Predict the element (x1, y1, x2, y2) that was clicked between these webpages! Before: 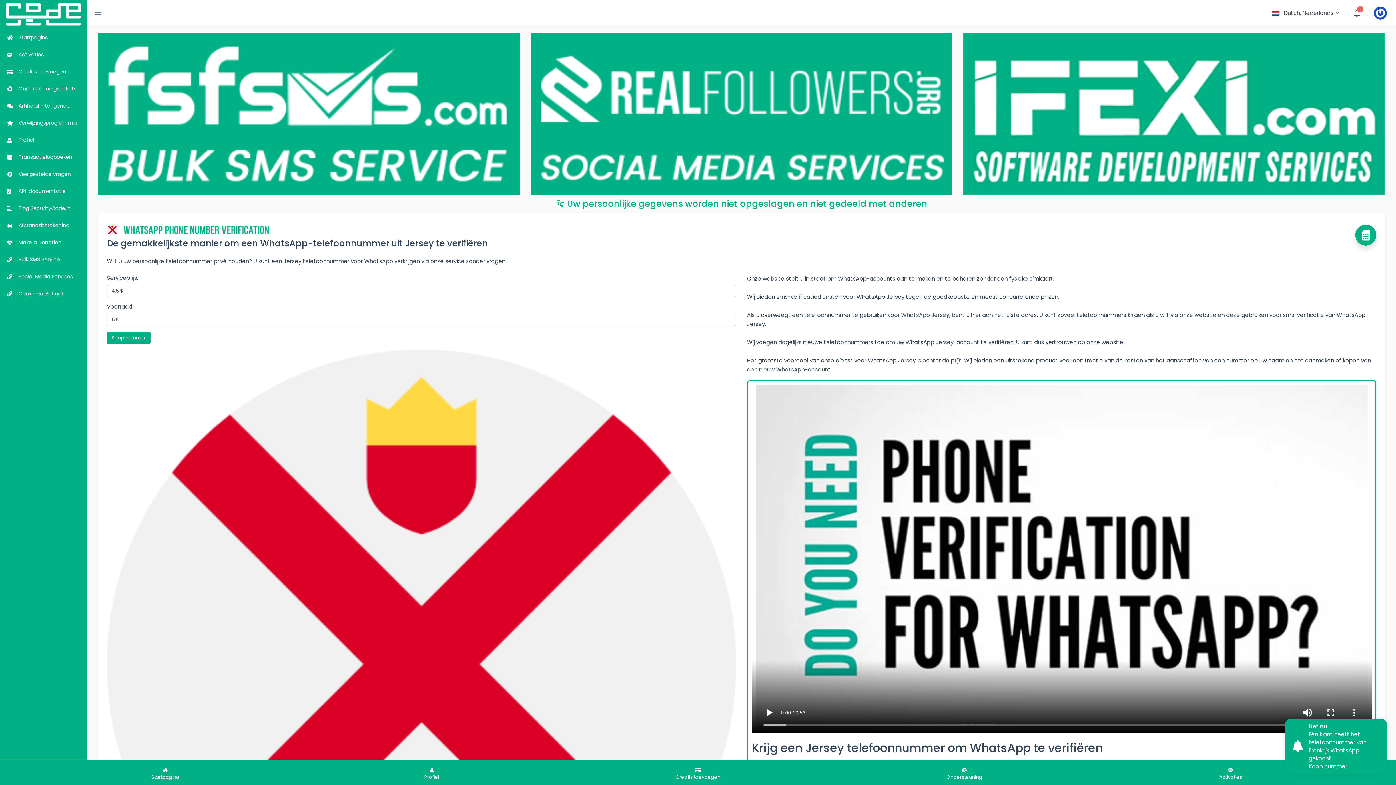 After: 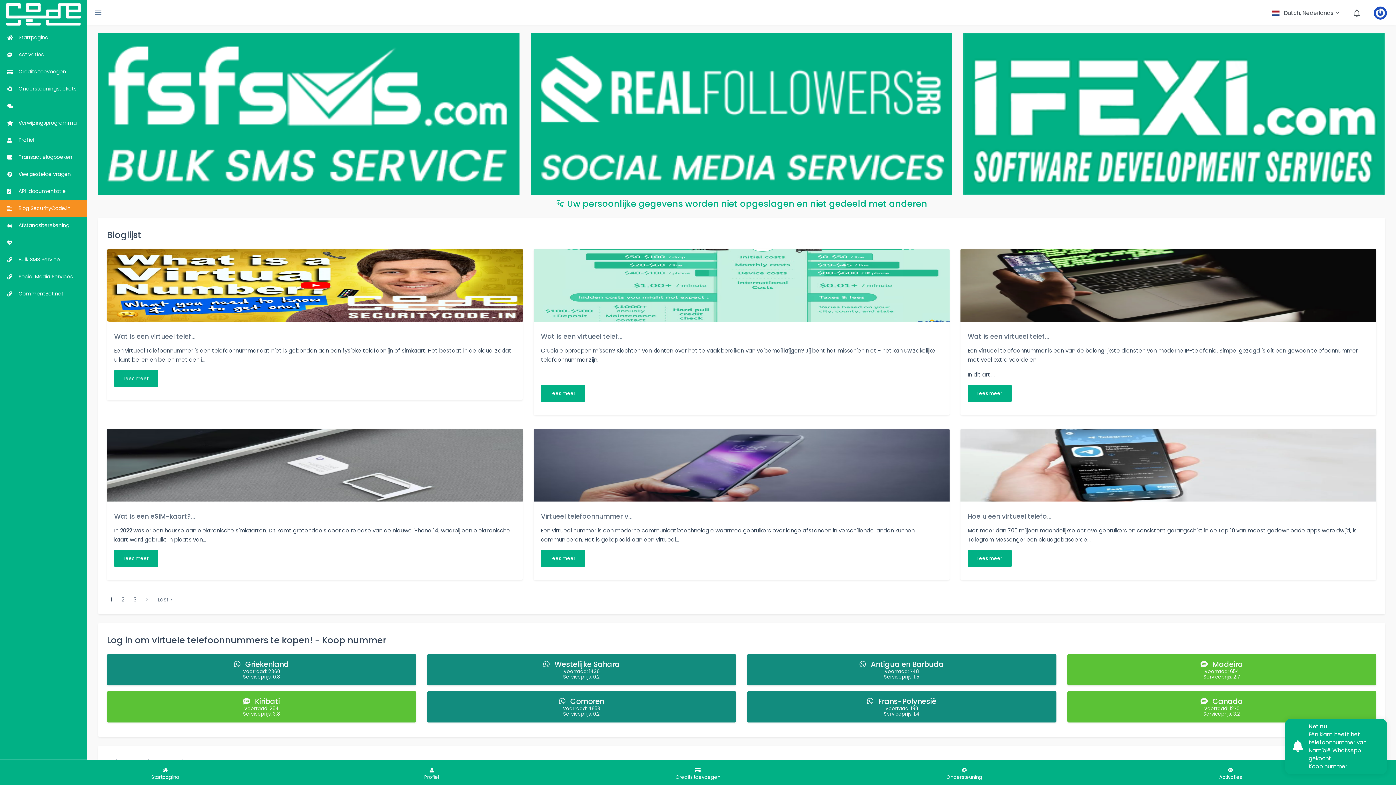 Action: label:  Blog SecurityCode.in bbox: (0, 200, 87, 217)